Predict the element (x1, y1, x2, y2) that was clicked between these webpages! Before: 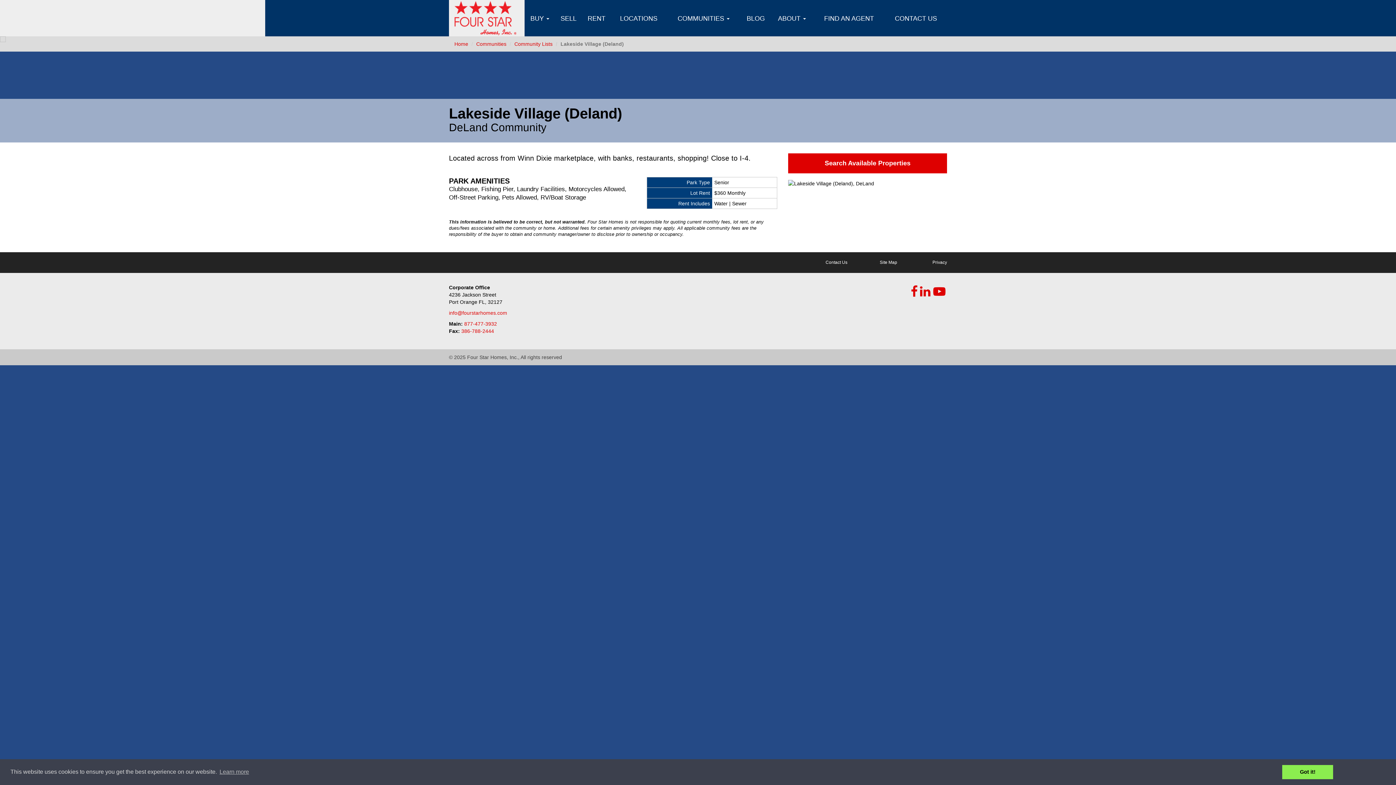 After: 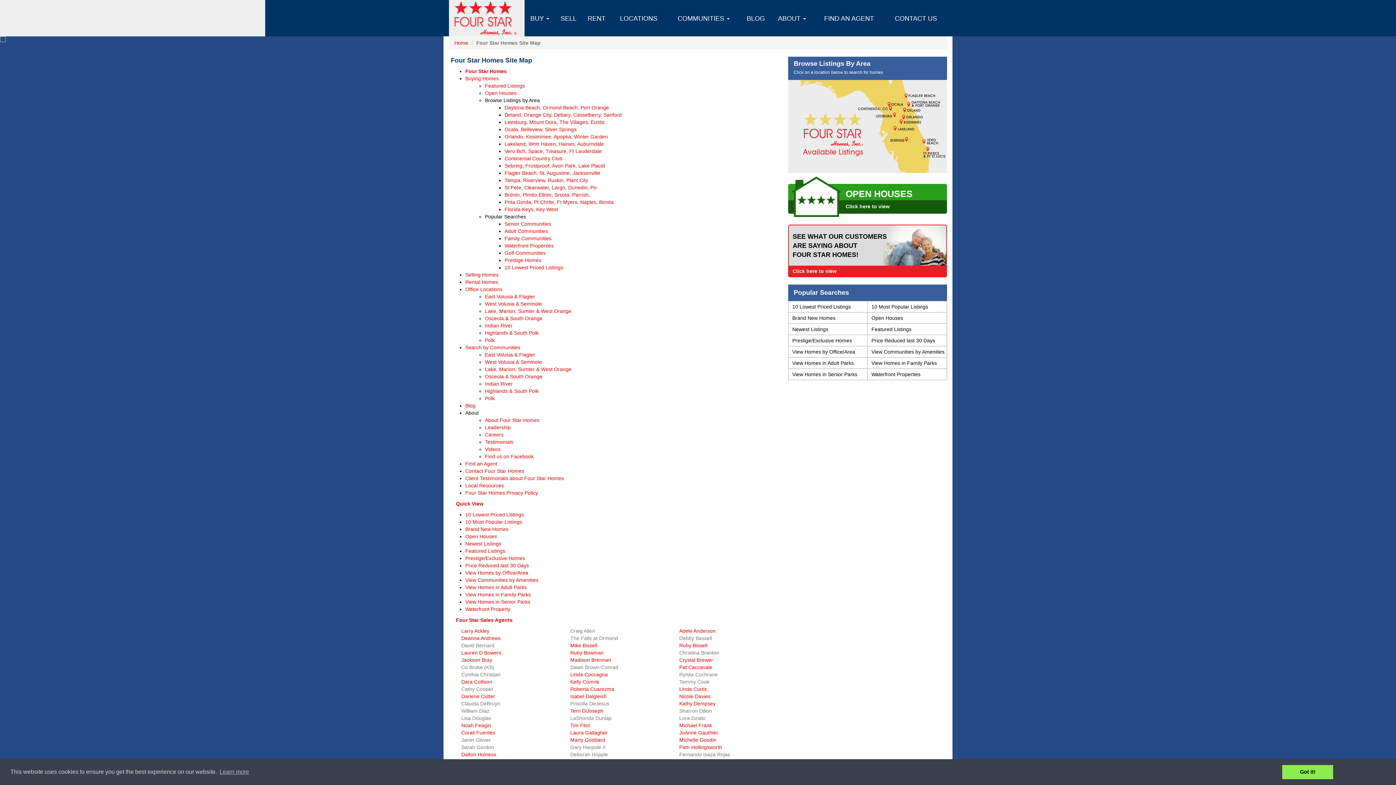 Action: label: Site Map bbox: (847, 252, 897, 273)